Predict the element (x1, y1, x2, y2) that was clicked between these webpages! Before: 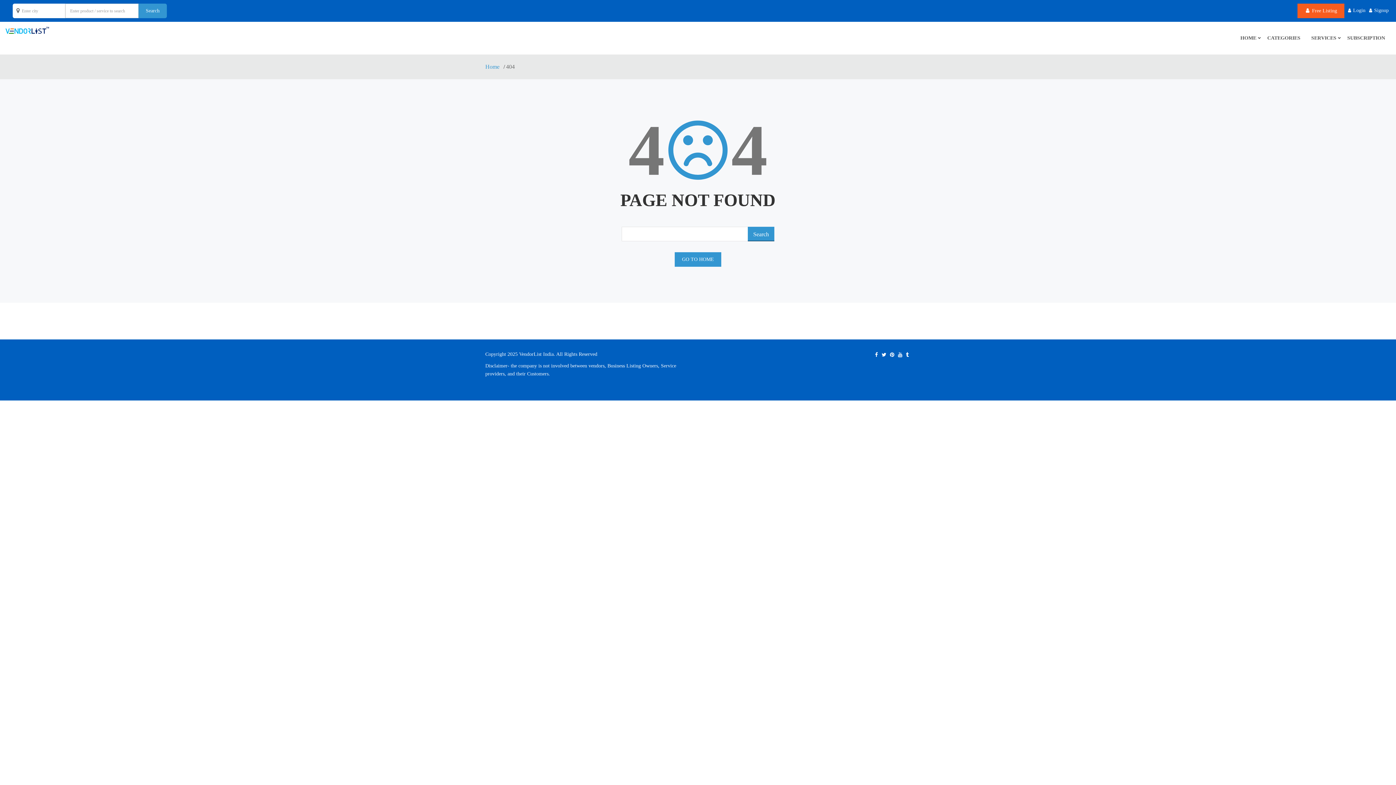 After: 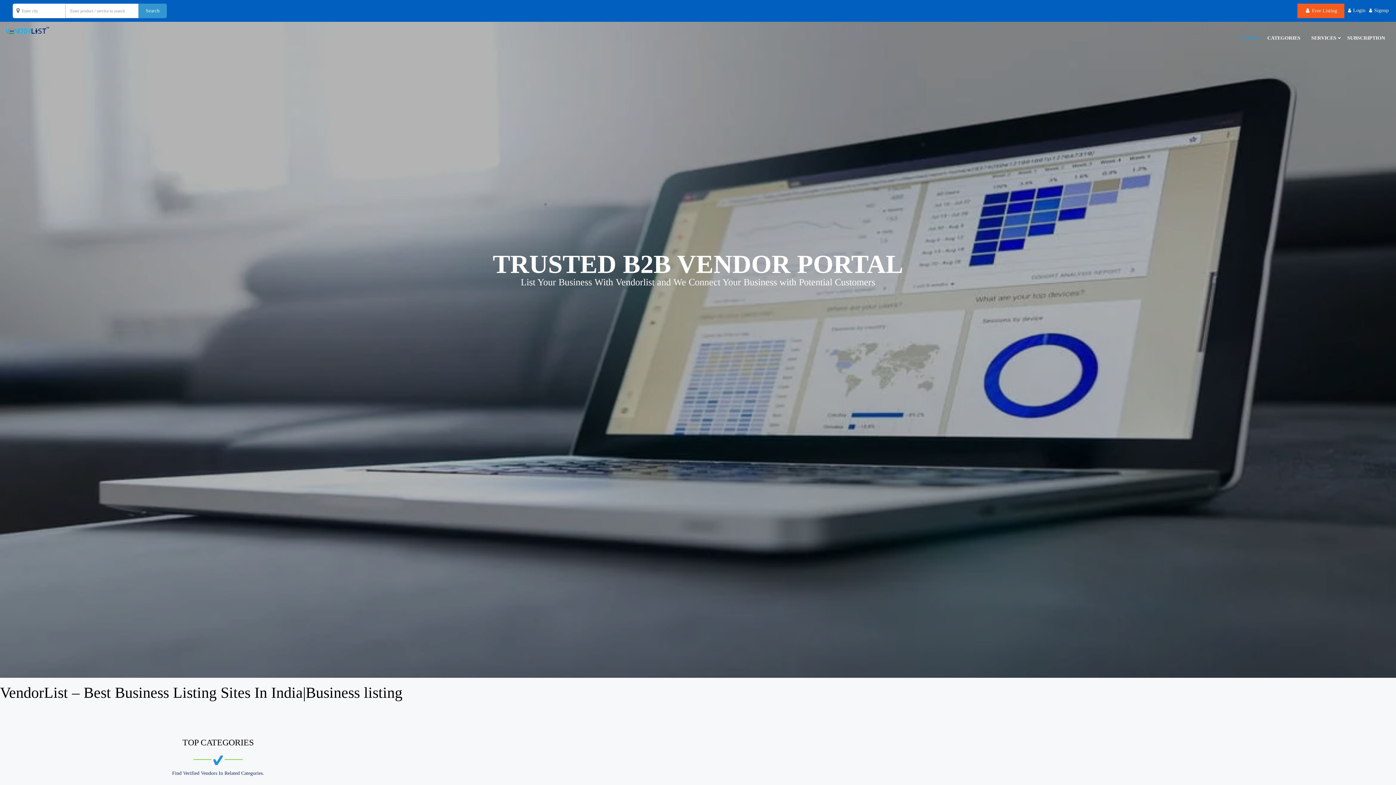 Action: label: HOME bbox: (1235, 21, 1262, 54)